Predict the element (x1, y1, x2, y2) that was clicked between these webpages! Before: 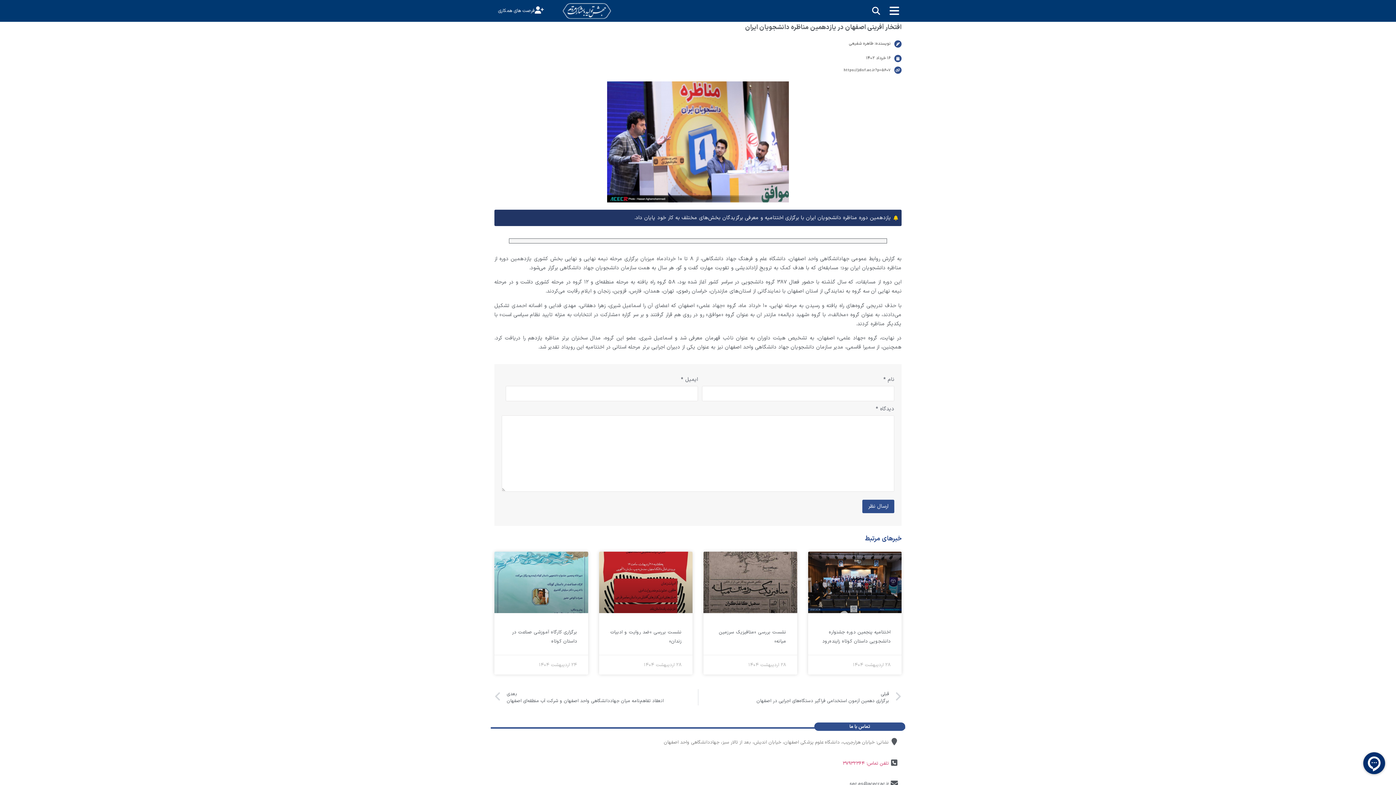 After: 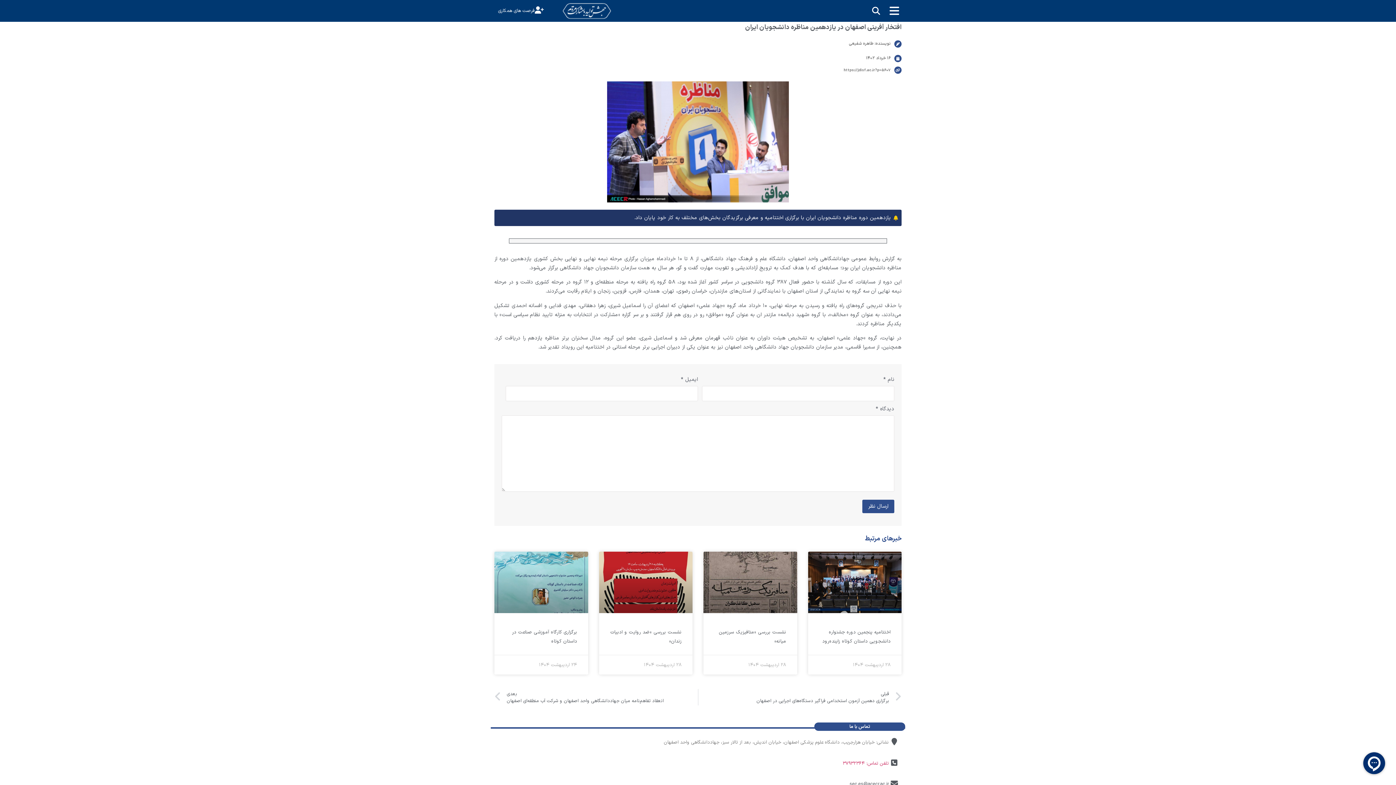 Action: bbox: (844, 67, 890, 73) label: https://jdisf.ac.ir?p=5607